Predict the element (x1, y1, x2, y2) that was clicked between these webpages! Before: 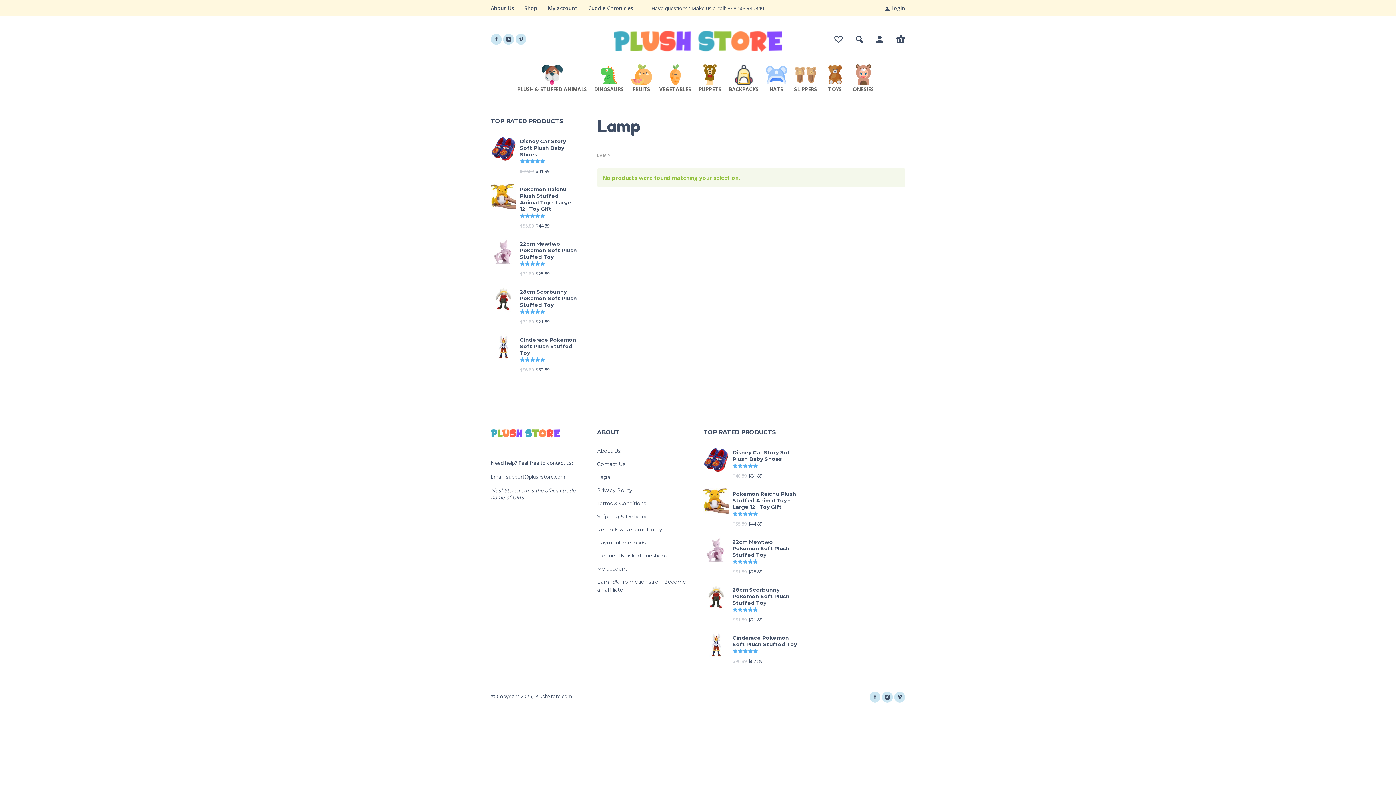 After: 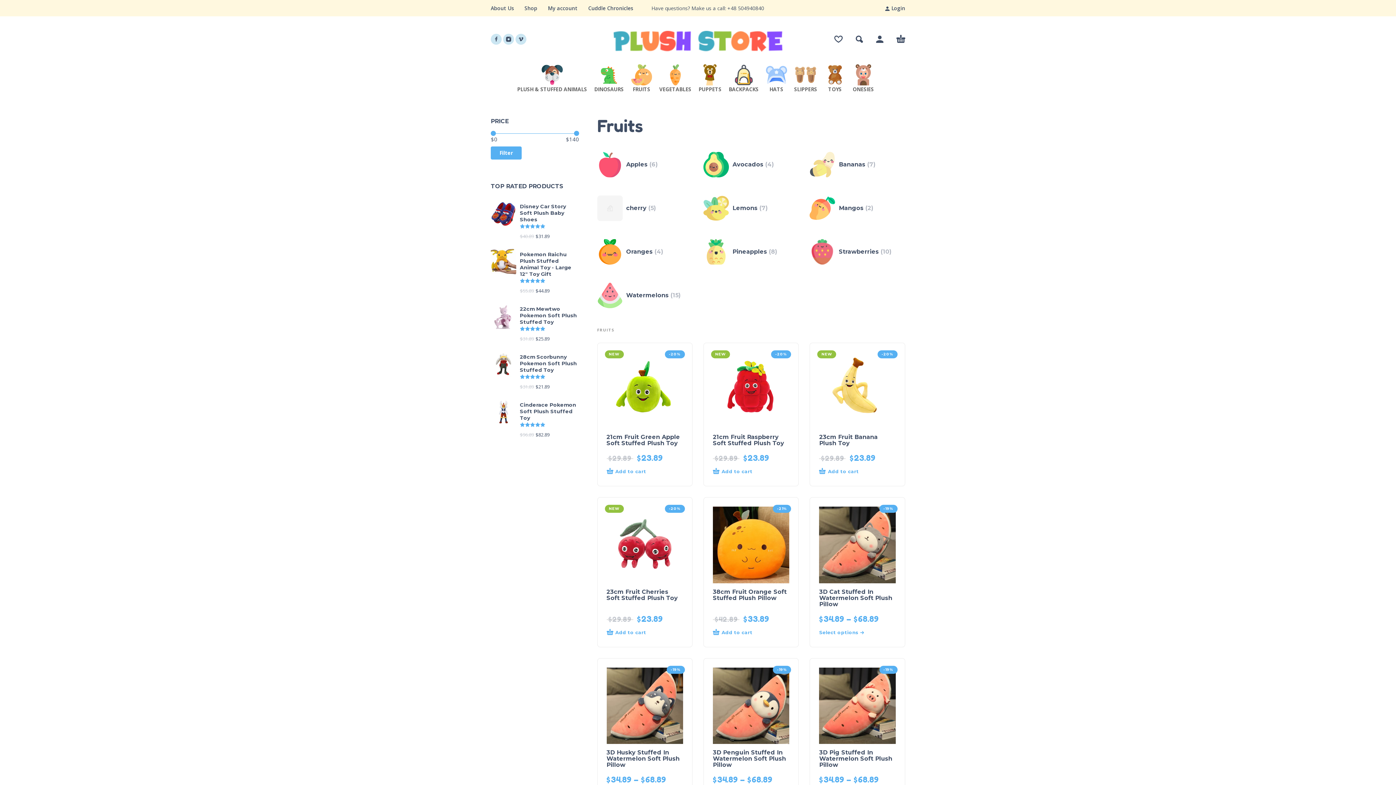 Action: bbox: (627, 64, 655, 93) label: FRUITS